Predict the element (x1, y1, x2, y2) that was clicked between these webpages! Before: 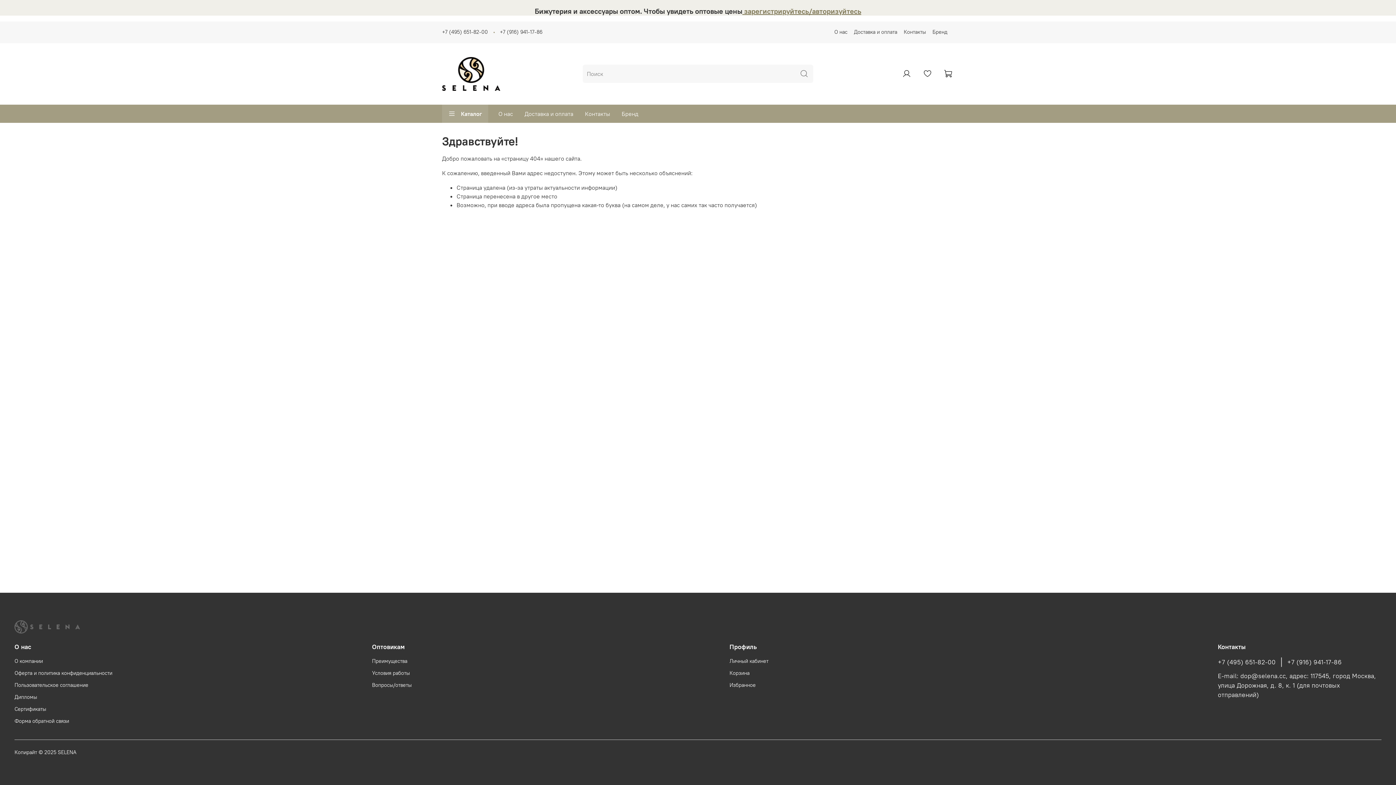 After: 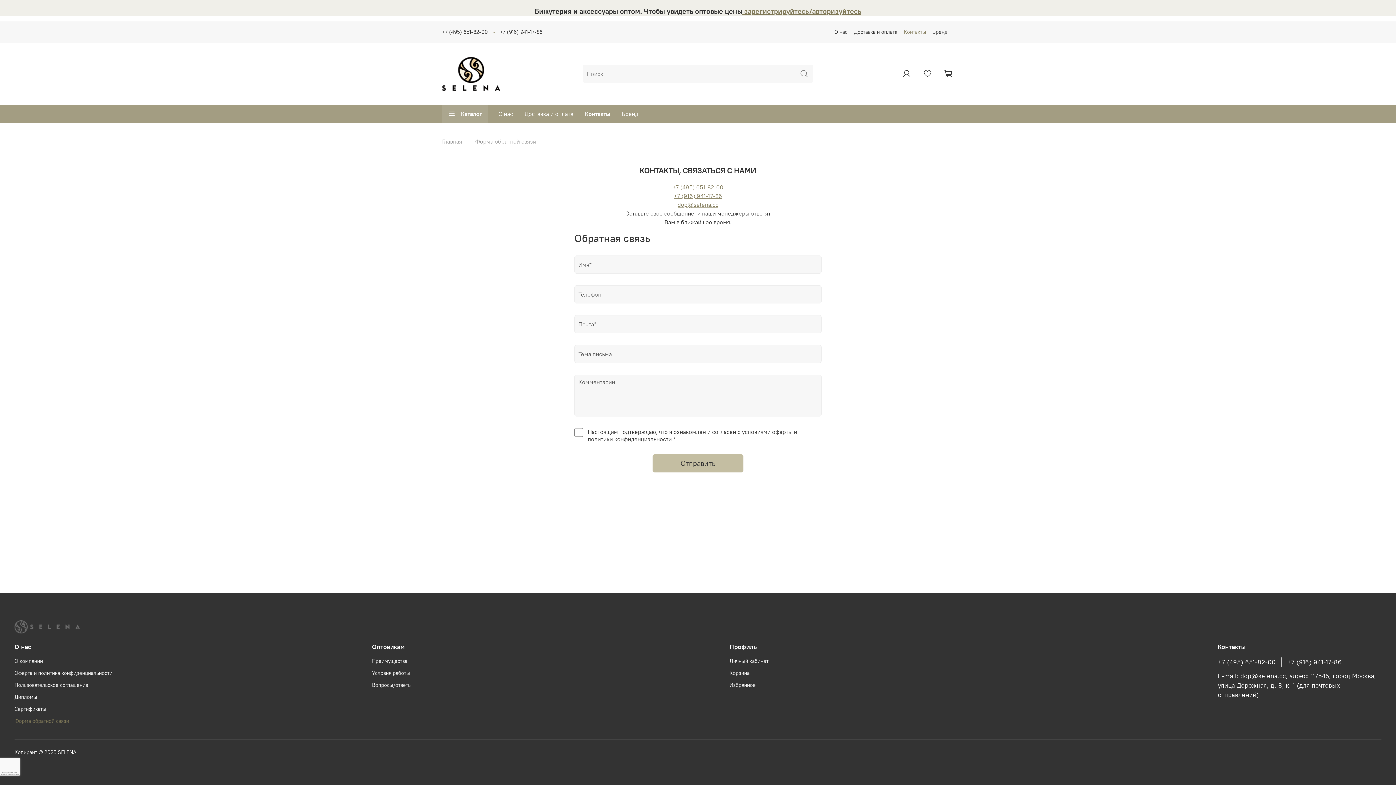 Action: bbox: (904, 28, 926, 35) label: Контакты